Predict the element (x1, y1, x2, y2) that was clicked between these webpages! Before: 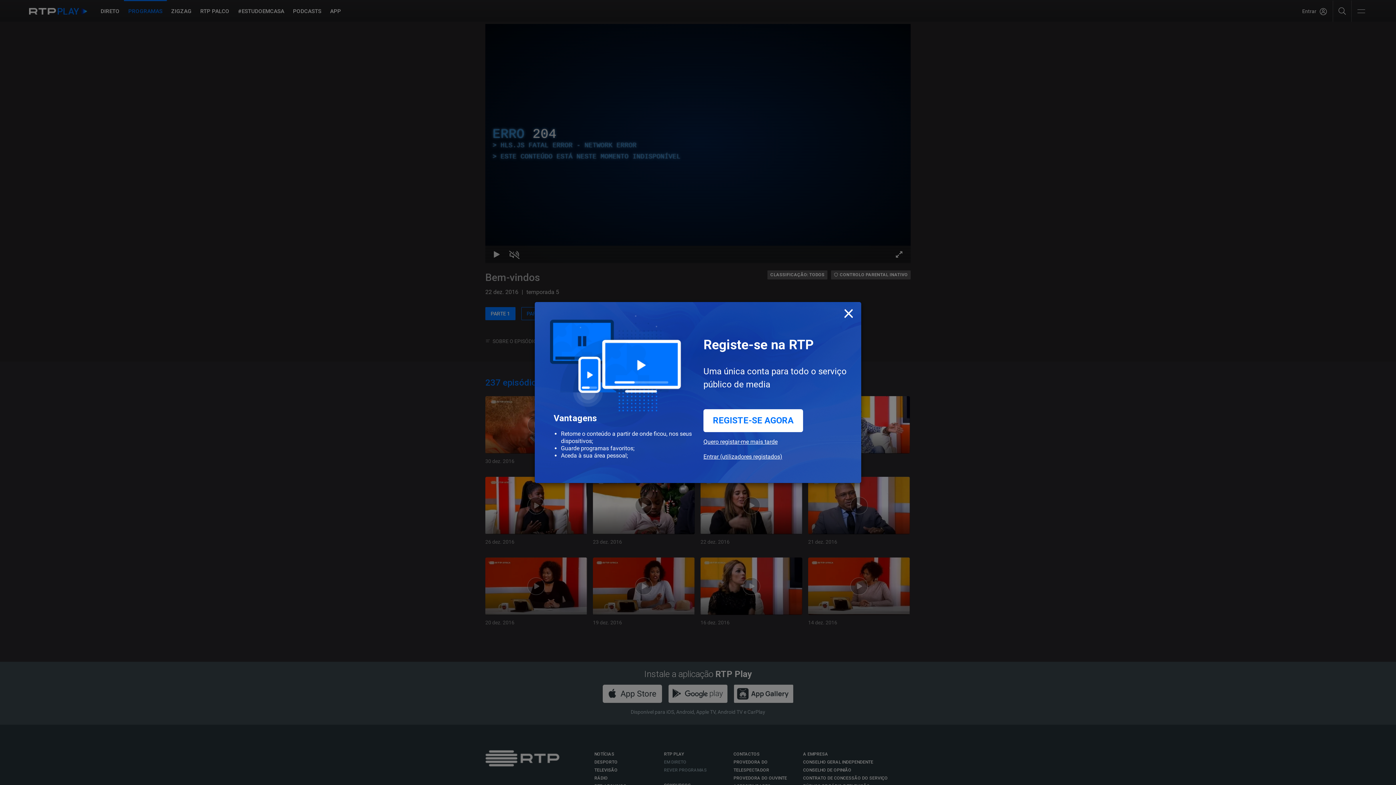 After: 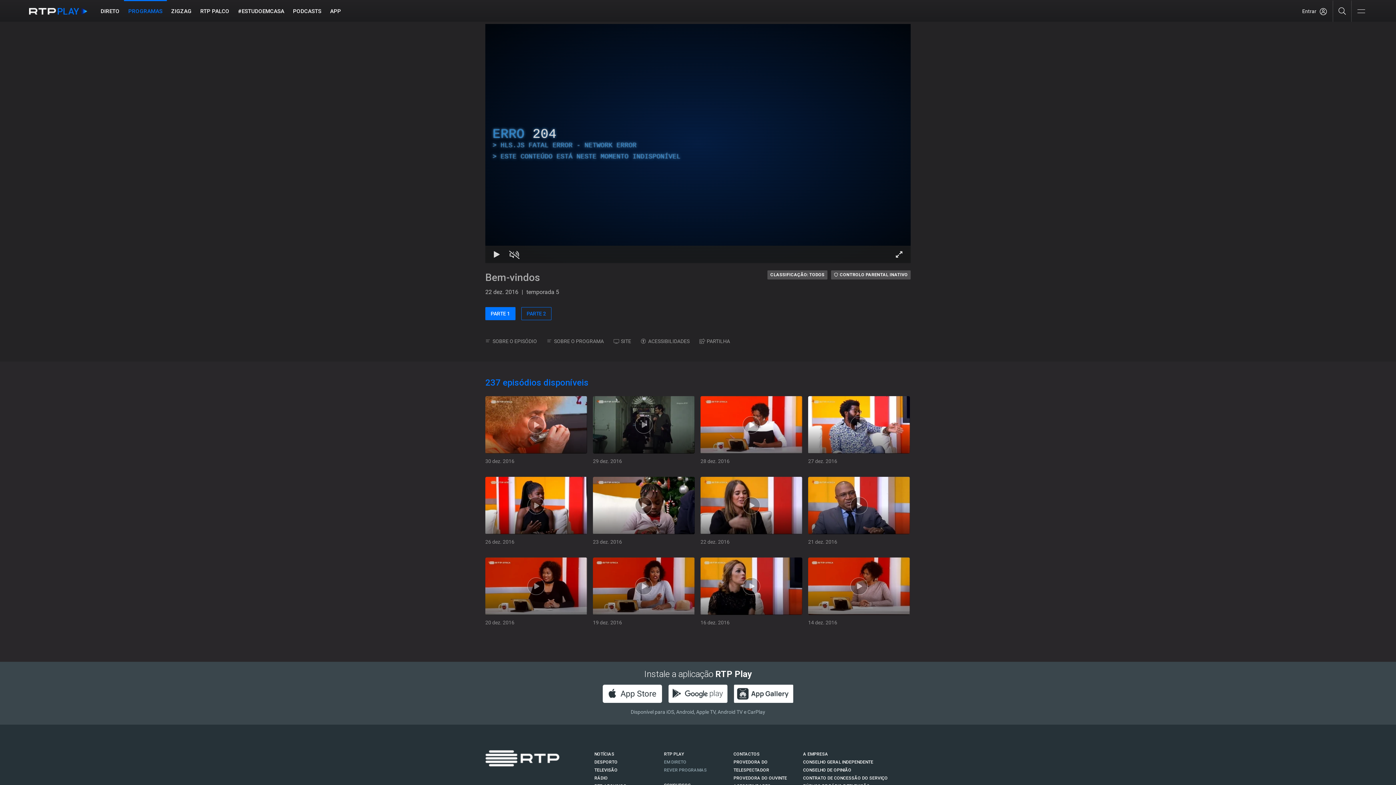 Action: bbox: (843, 302, 854, 322) label: Close